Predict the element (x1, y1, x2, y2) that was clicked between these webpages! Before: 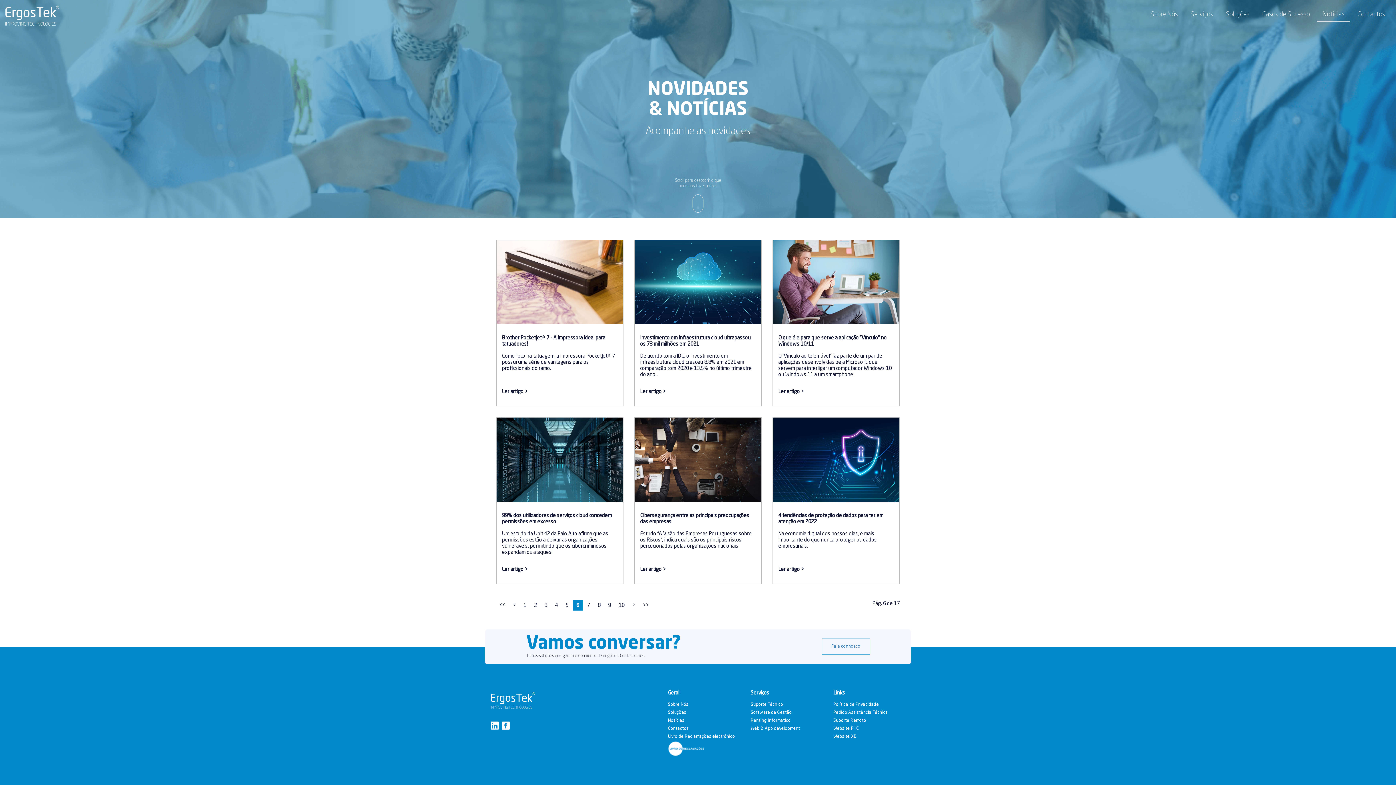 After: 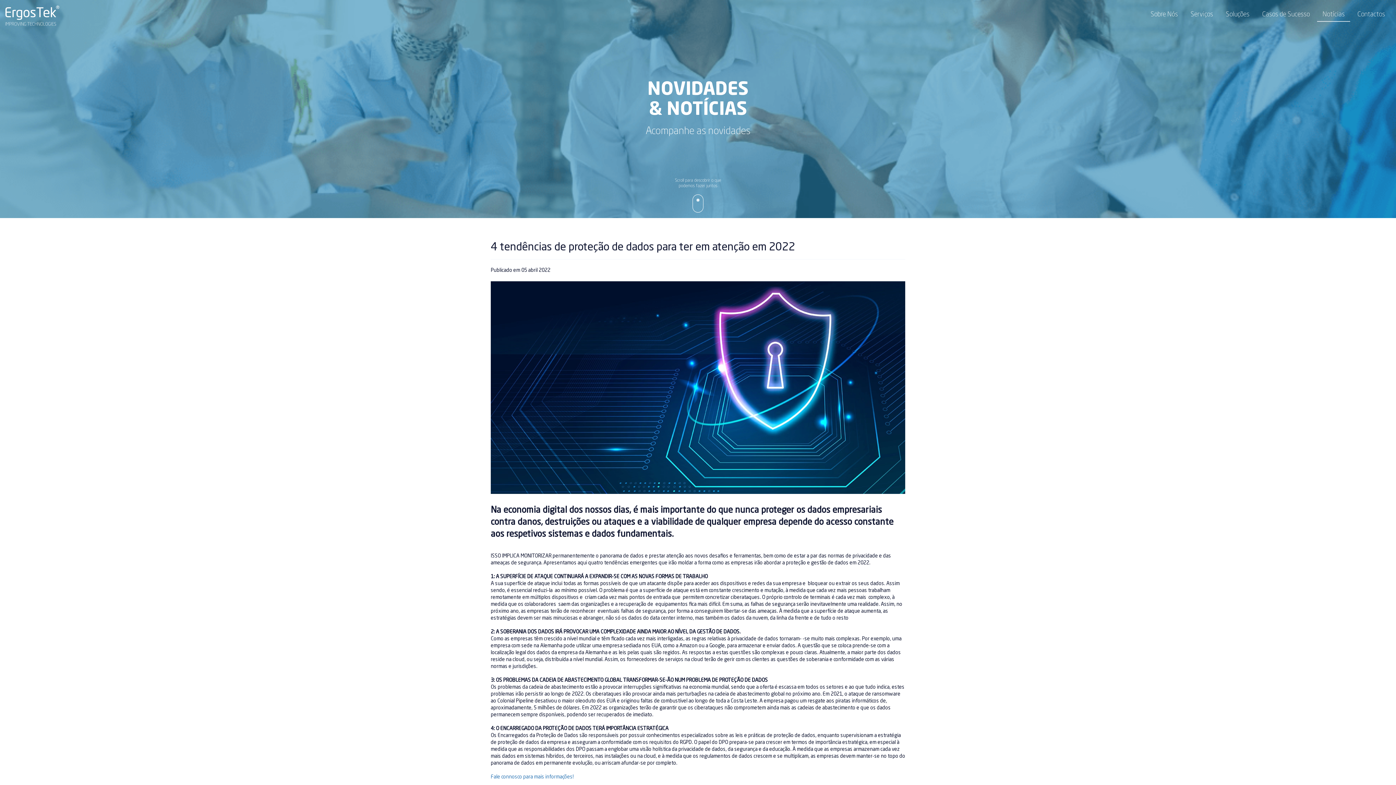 Action: bbox: (778, 512, 894, 525) label: 4 tendências de proteção de dados para ter em atenção em 2022